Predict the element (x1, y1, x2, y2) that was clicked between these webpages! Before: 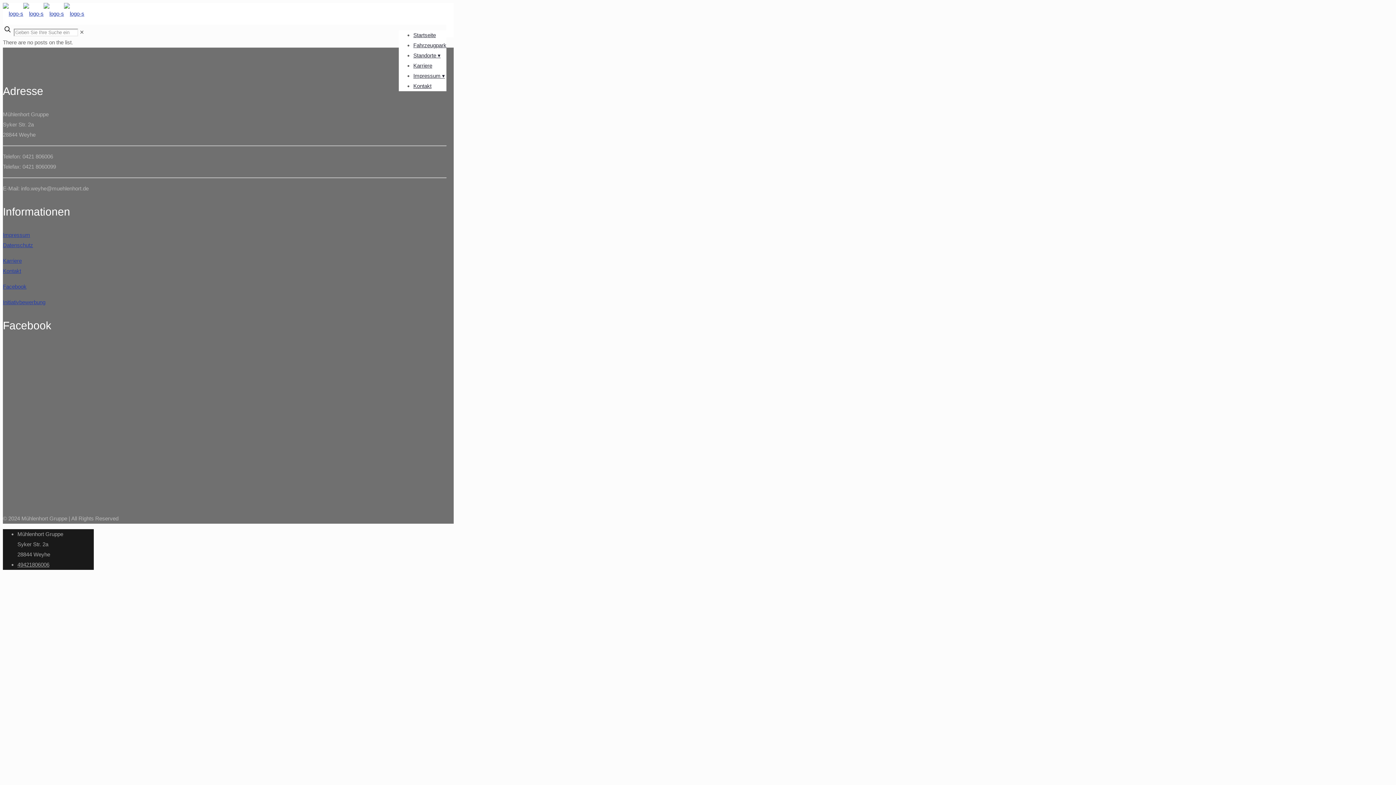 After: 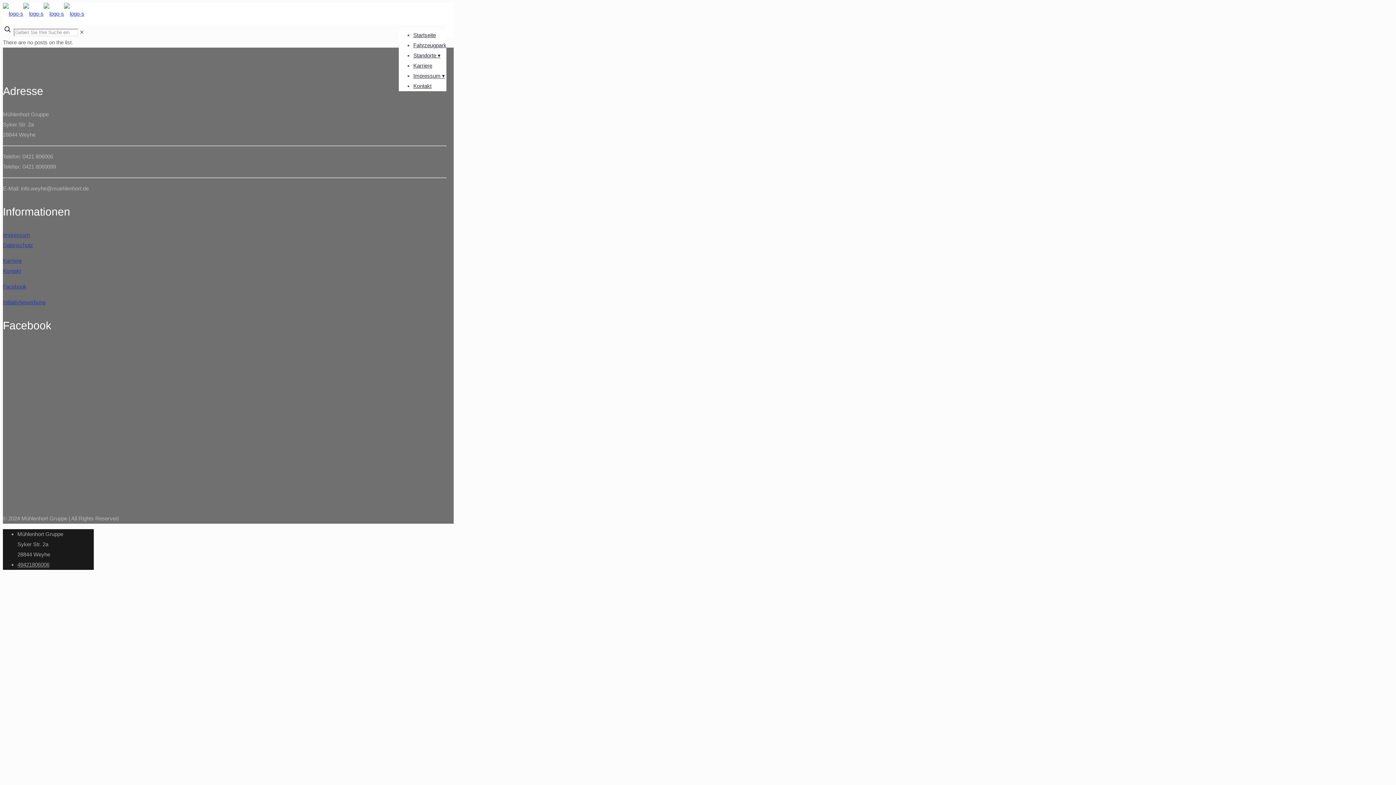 Action: label: Facebook bbox: (2, 283, 26, 289)